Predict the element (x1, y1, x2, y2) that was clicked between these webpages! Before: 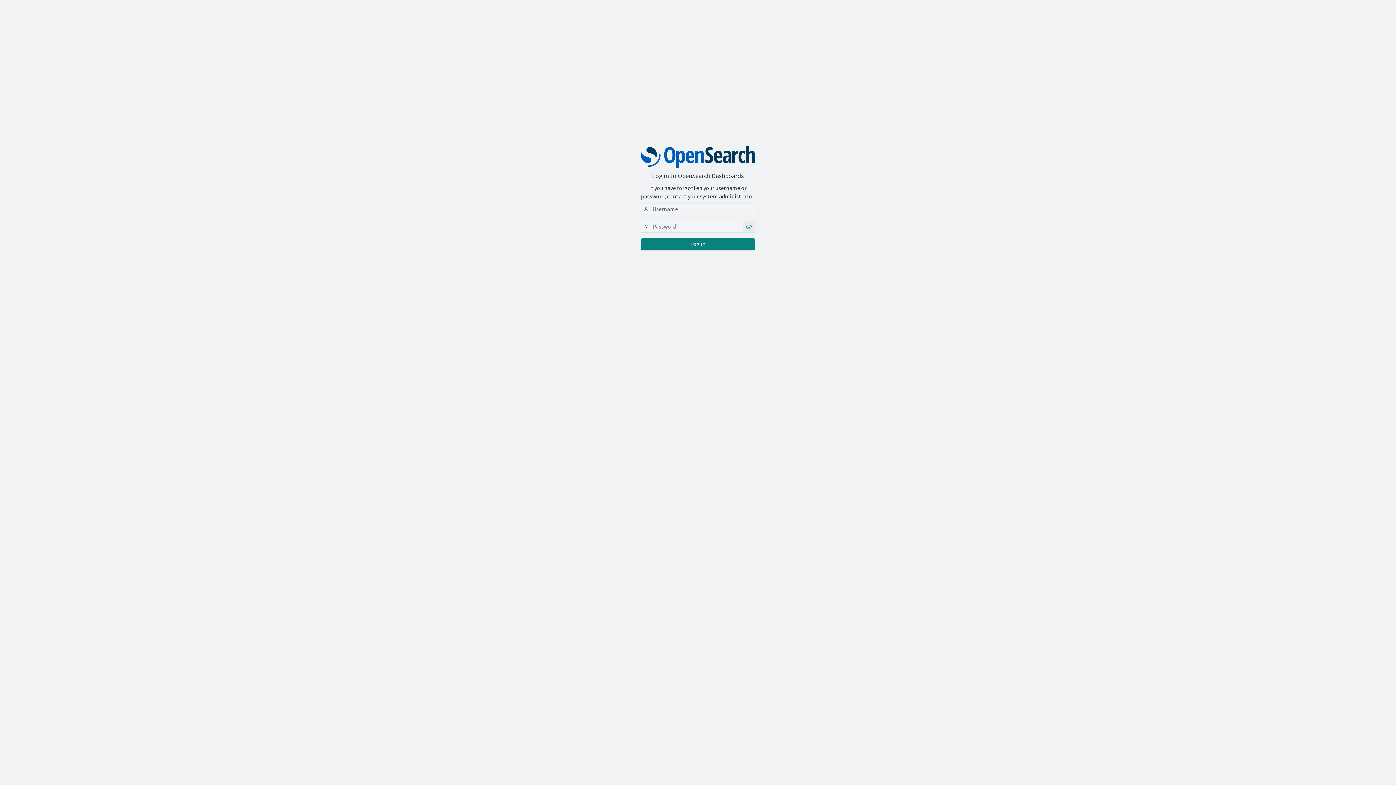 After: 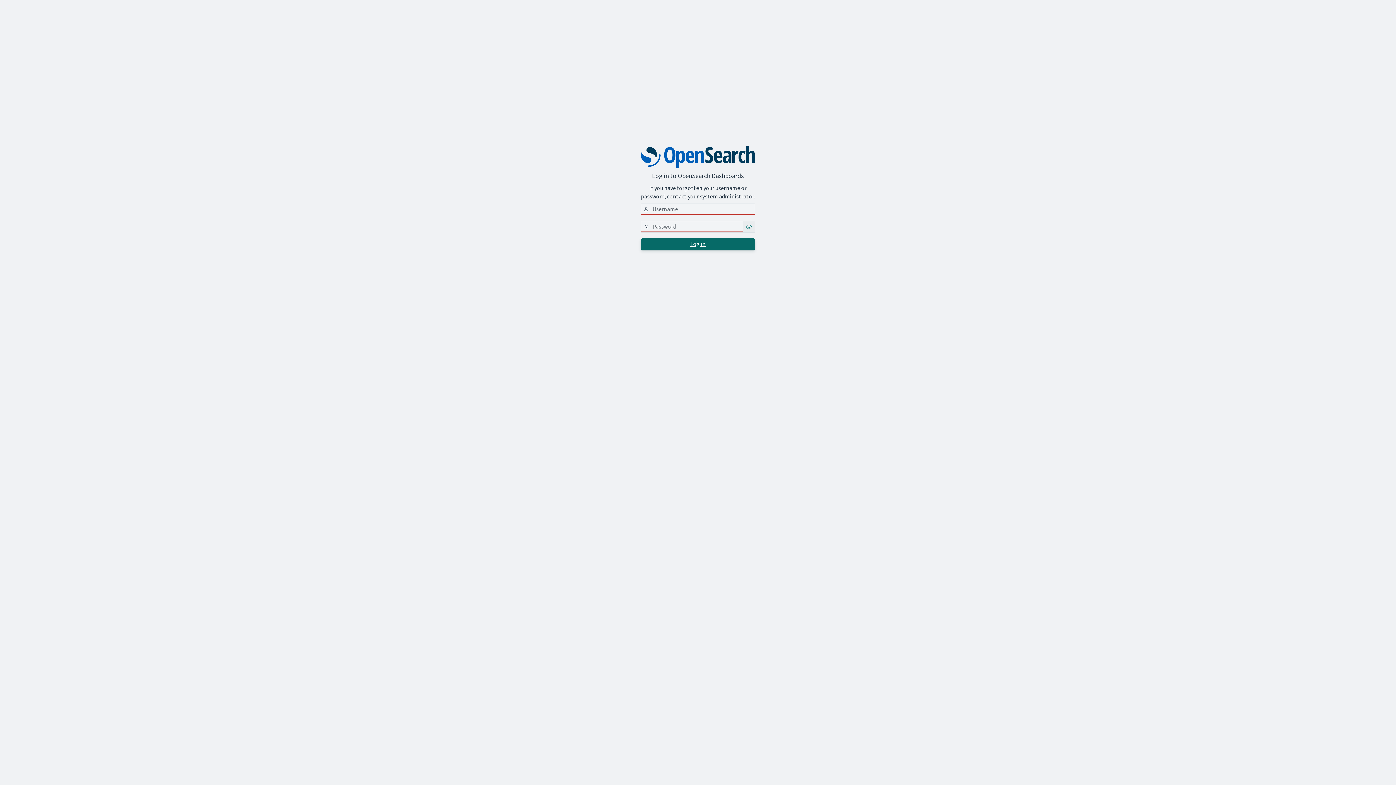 Action: bbox: (641, 238, 755, 250) label: basicauth_login_button